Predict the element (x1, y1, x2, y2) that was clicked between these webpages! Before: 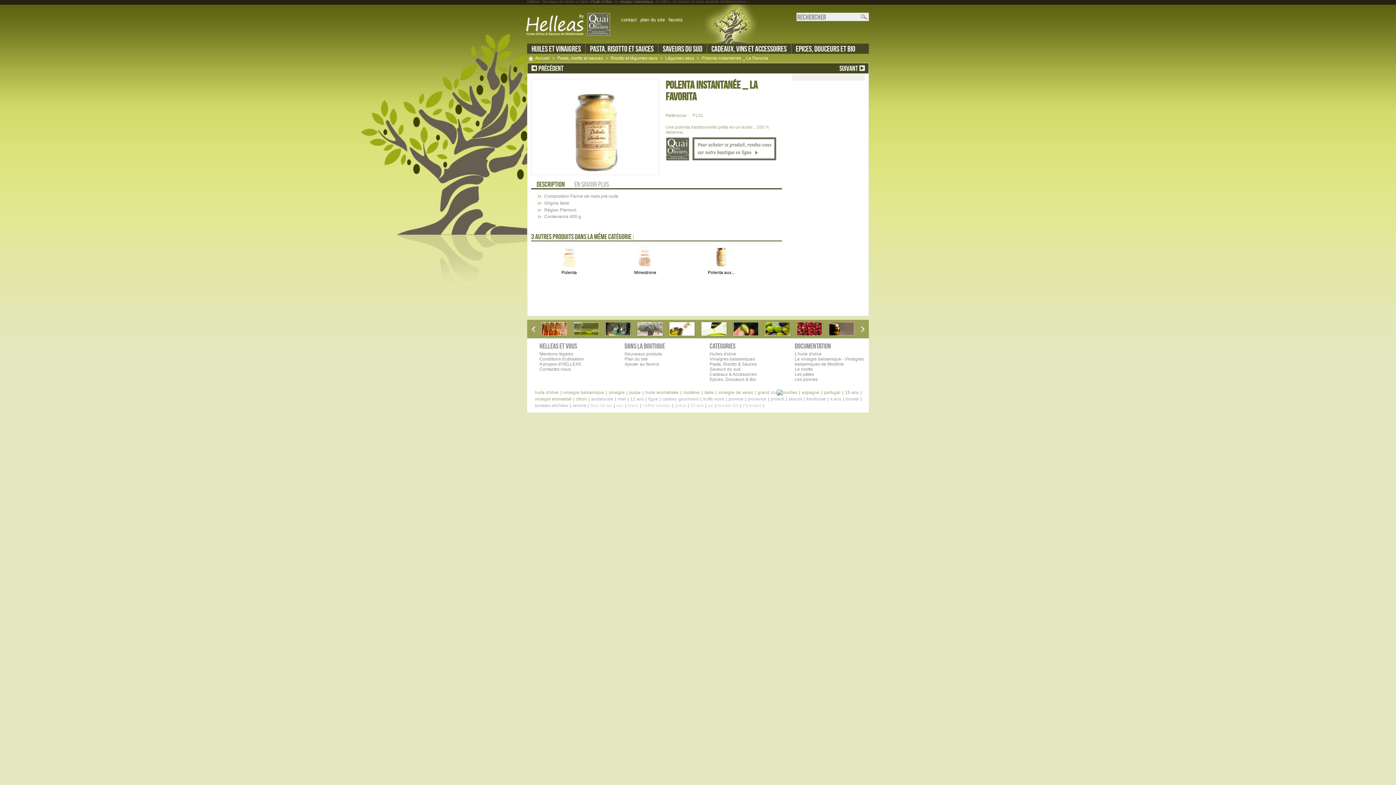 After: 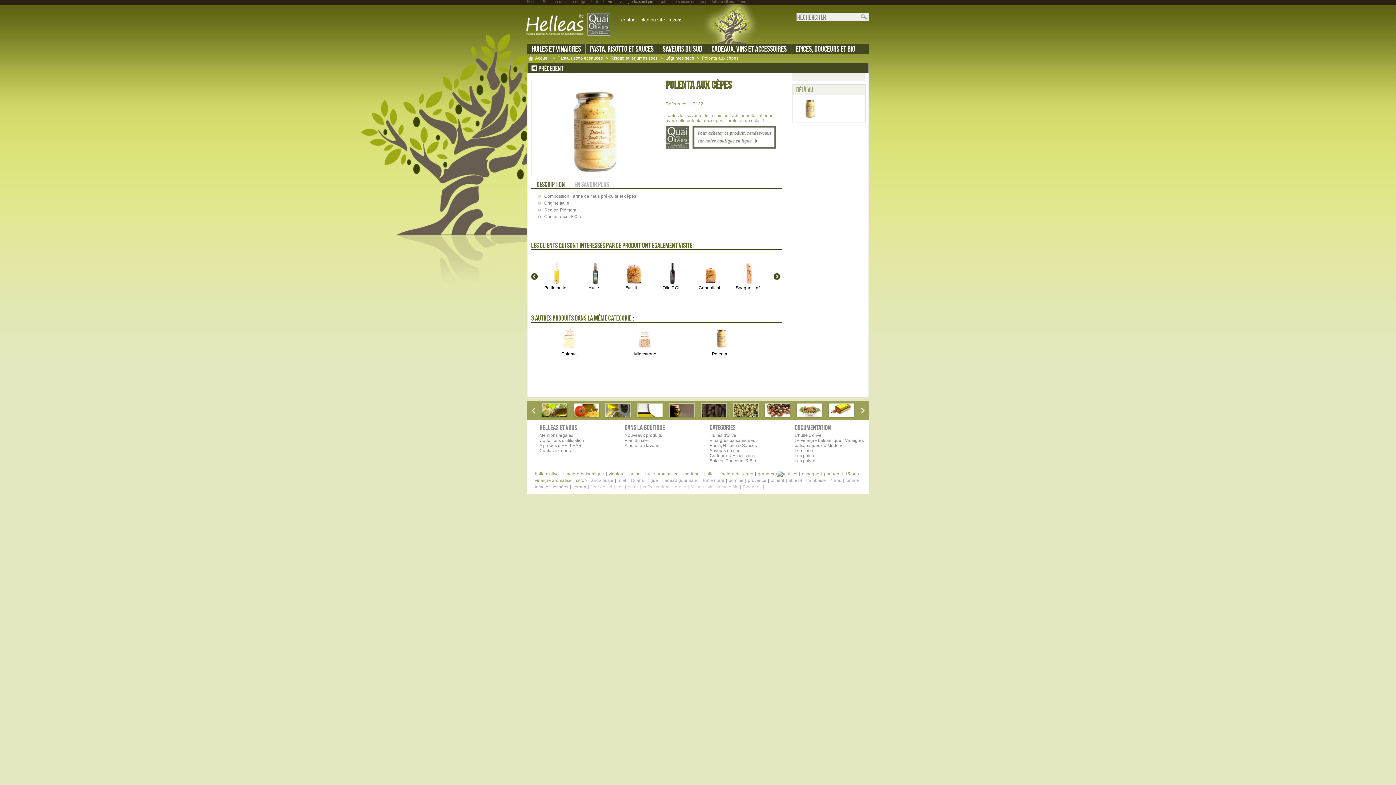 Action: bbox: (706, 262, 736, 268)